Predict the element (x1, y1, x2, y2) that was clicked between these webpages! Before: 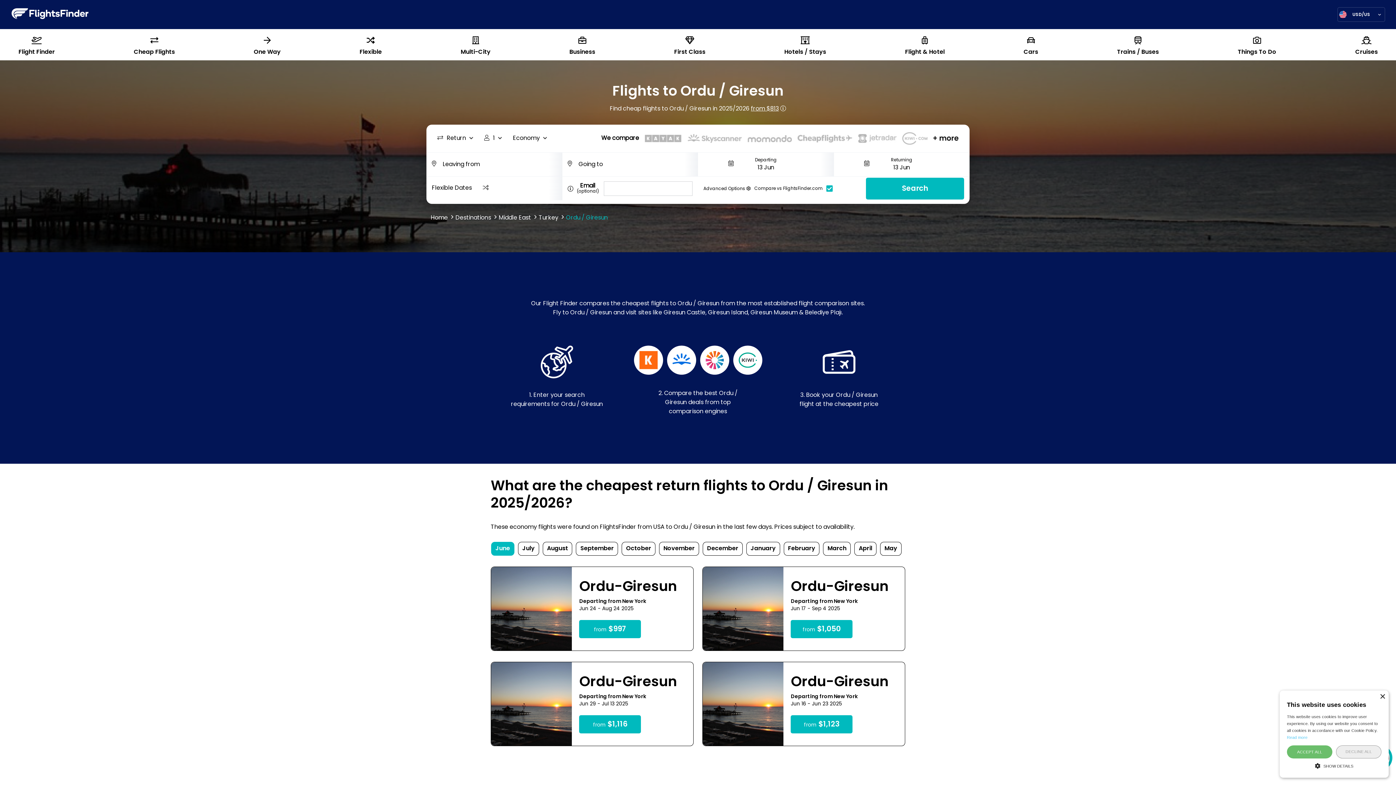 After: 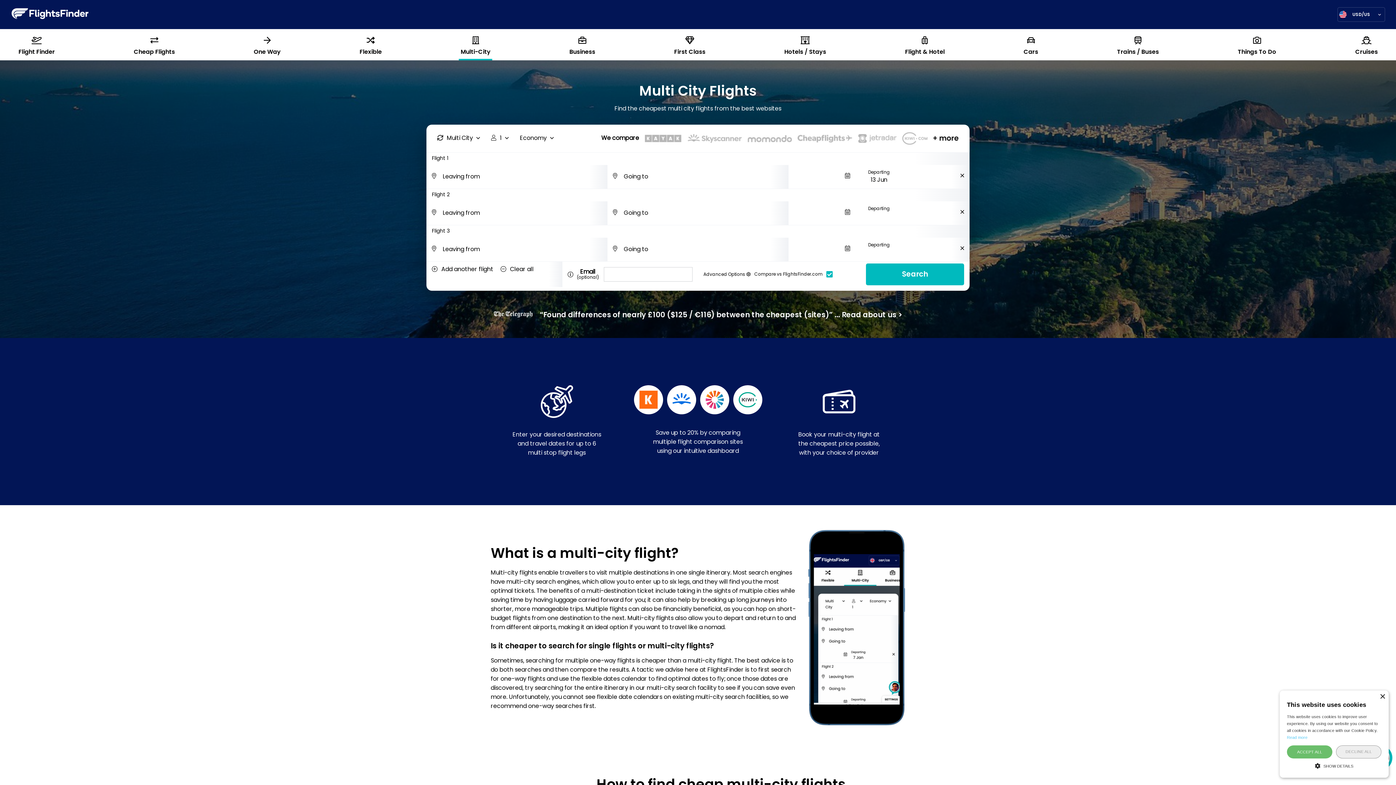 Action: label: Multi-City bbox: (460, 36, 490, 57)